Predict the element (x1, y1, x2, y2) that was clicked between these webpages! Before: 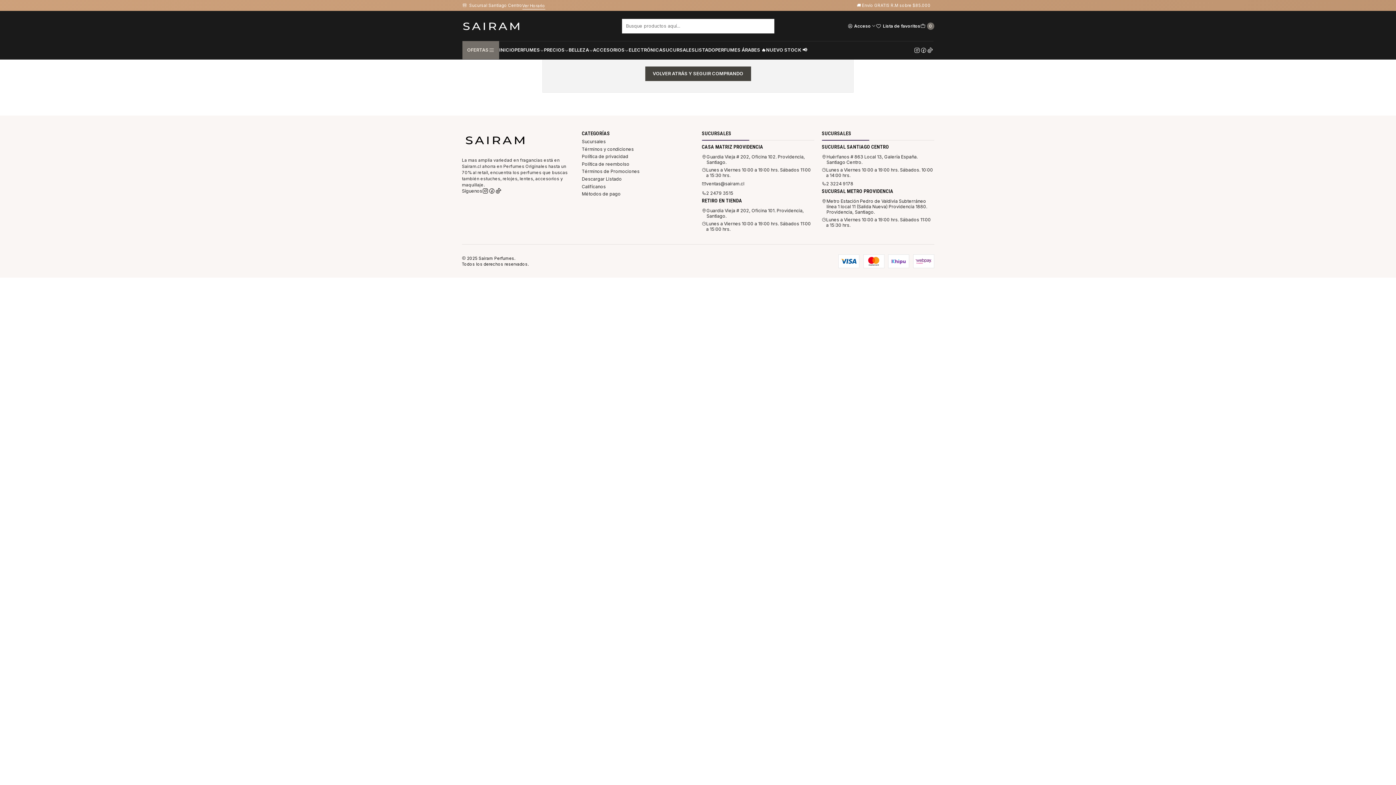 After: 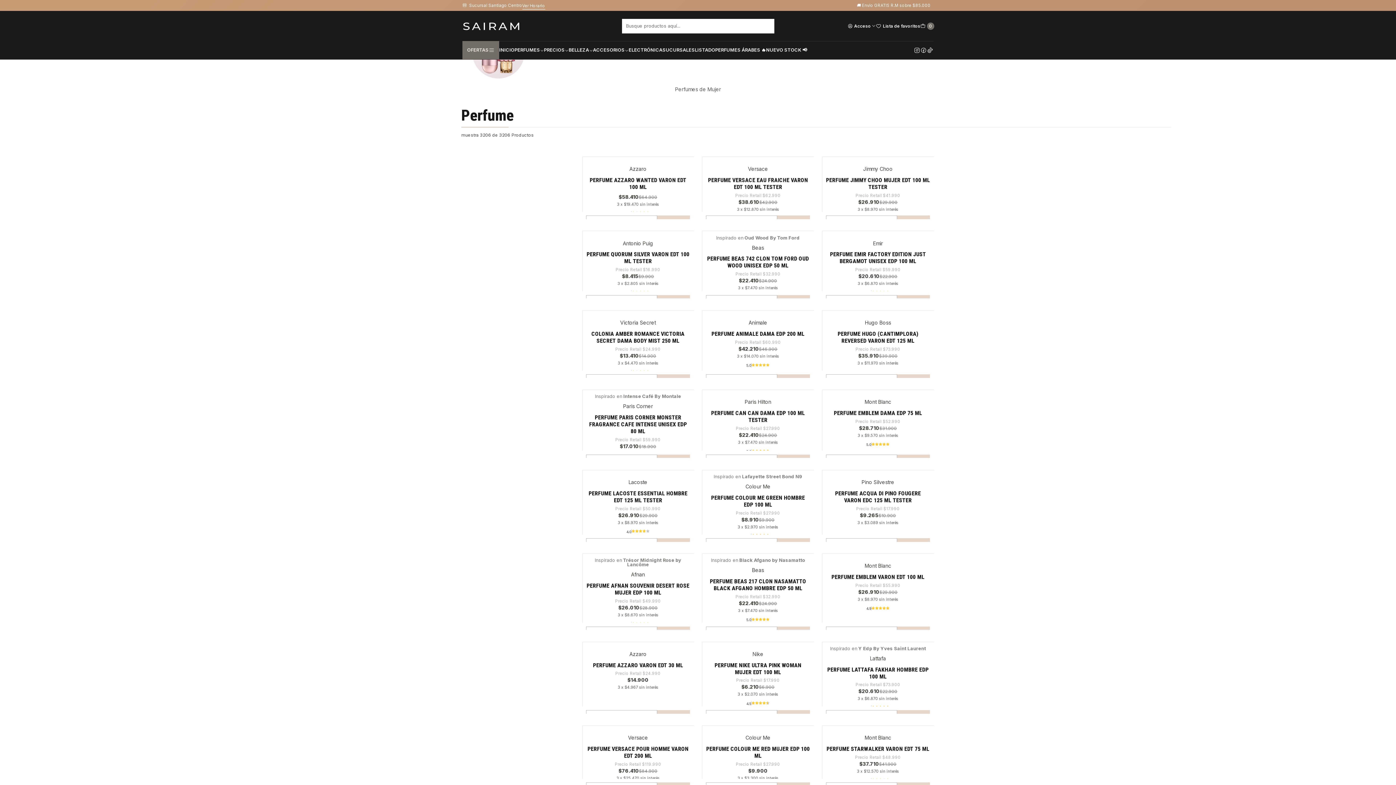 Action: bbox: (514, 41, 544, 59) label: PERFUMES